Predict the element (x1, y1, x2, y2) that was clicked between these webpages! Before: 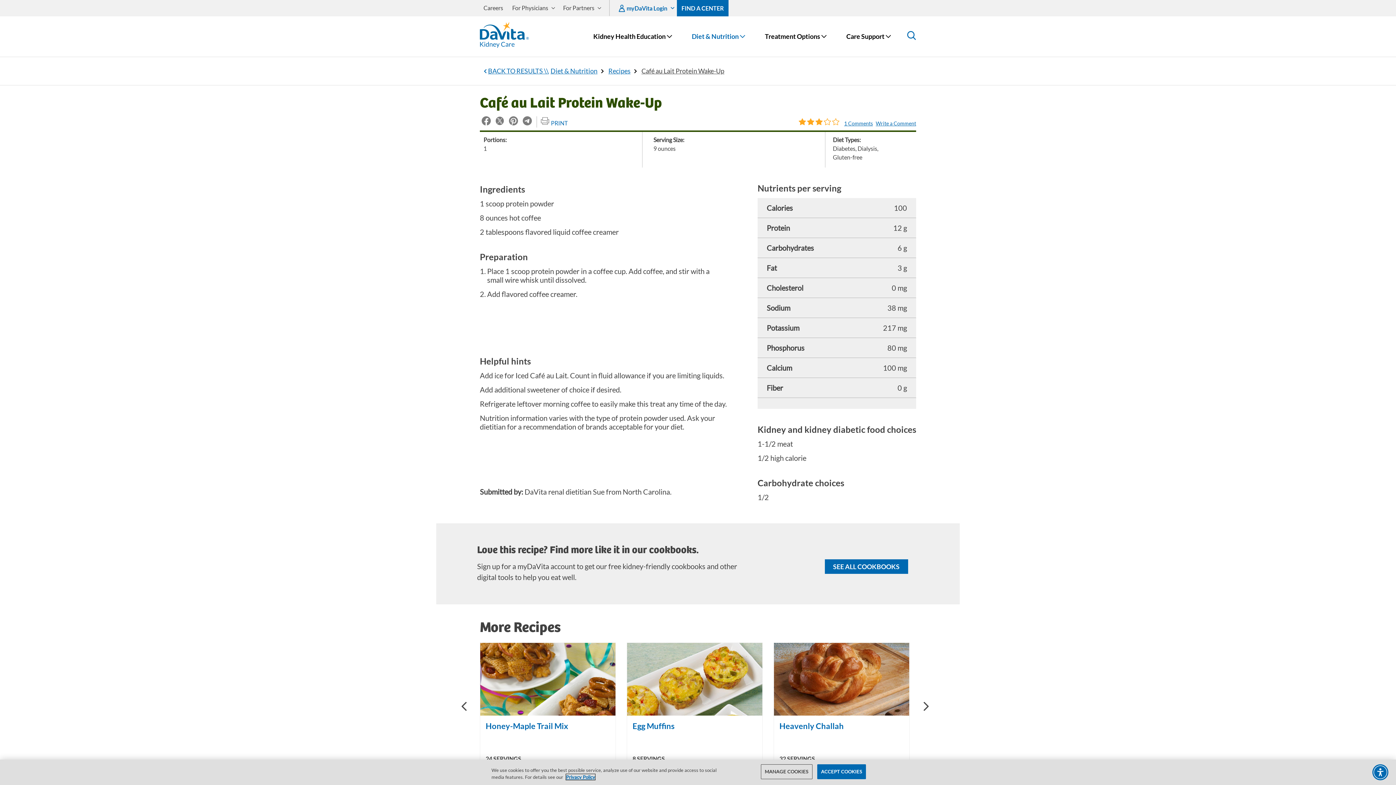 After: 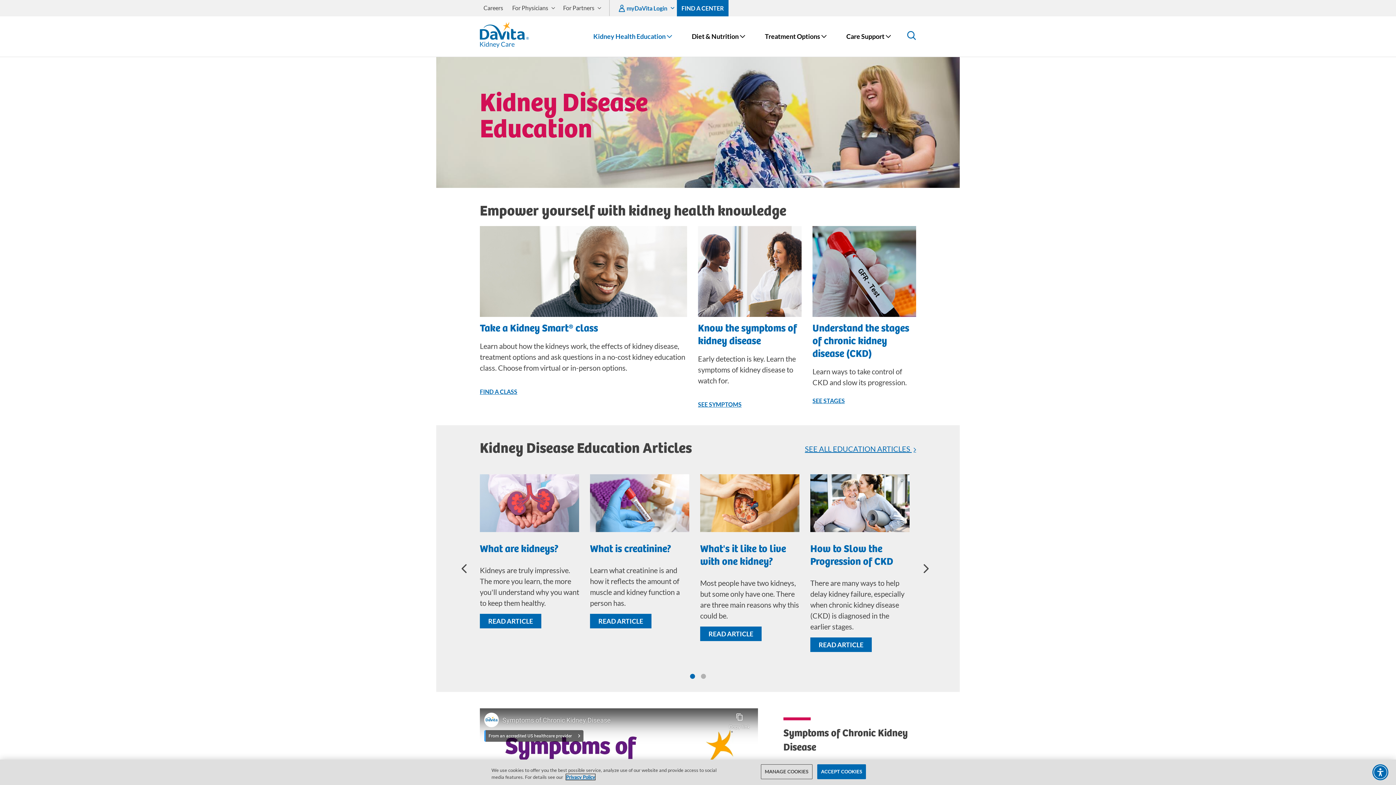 Action: bbox: (593, 31, 665, 41) label: Kidney Health Education